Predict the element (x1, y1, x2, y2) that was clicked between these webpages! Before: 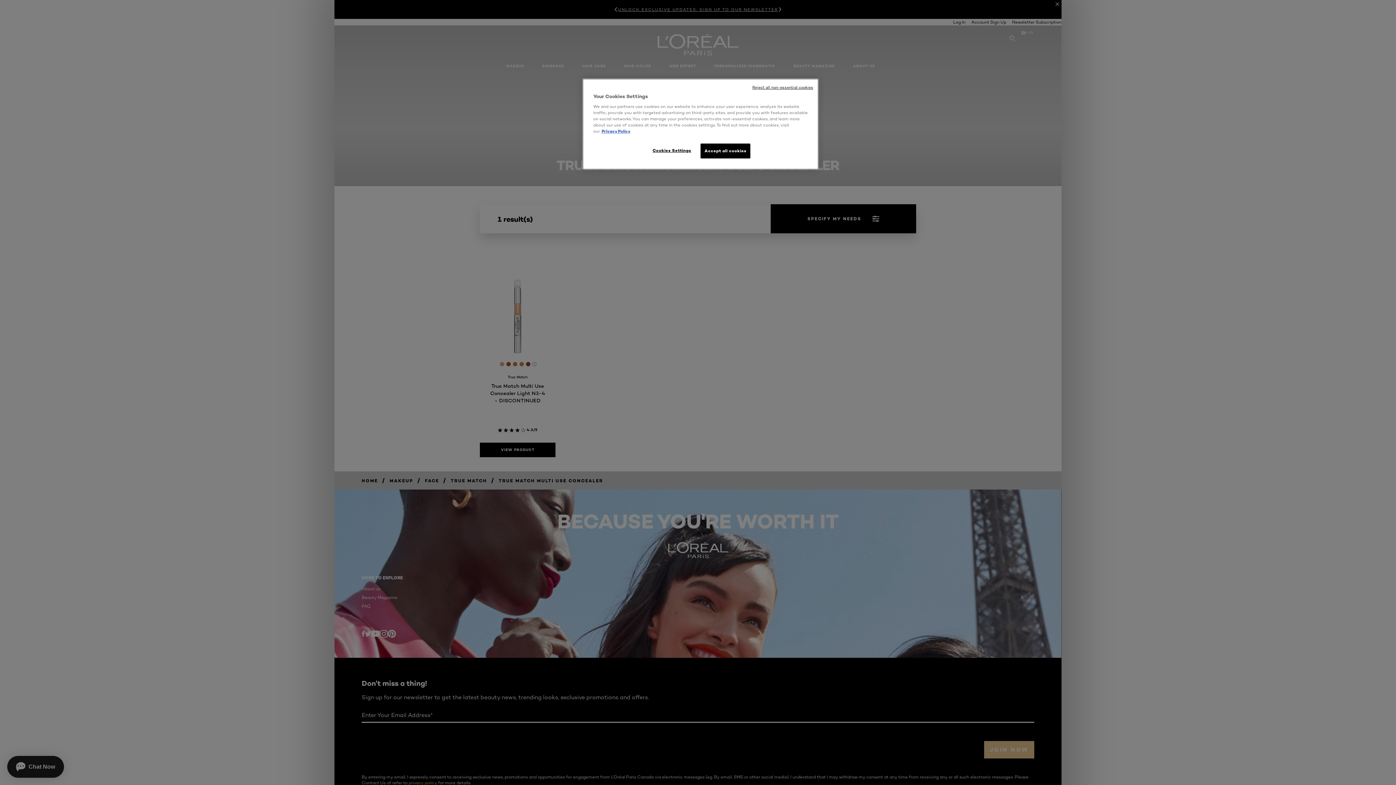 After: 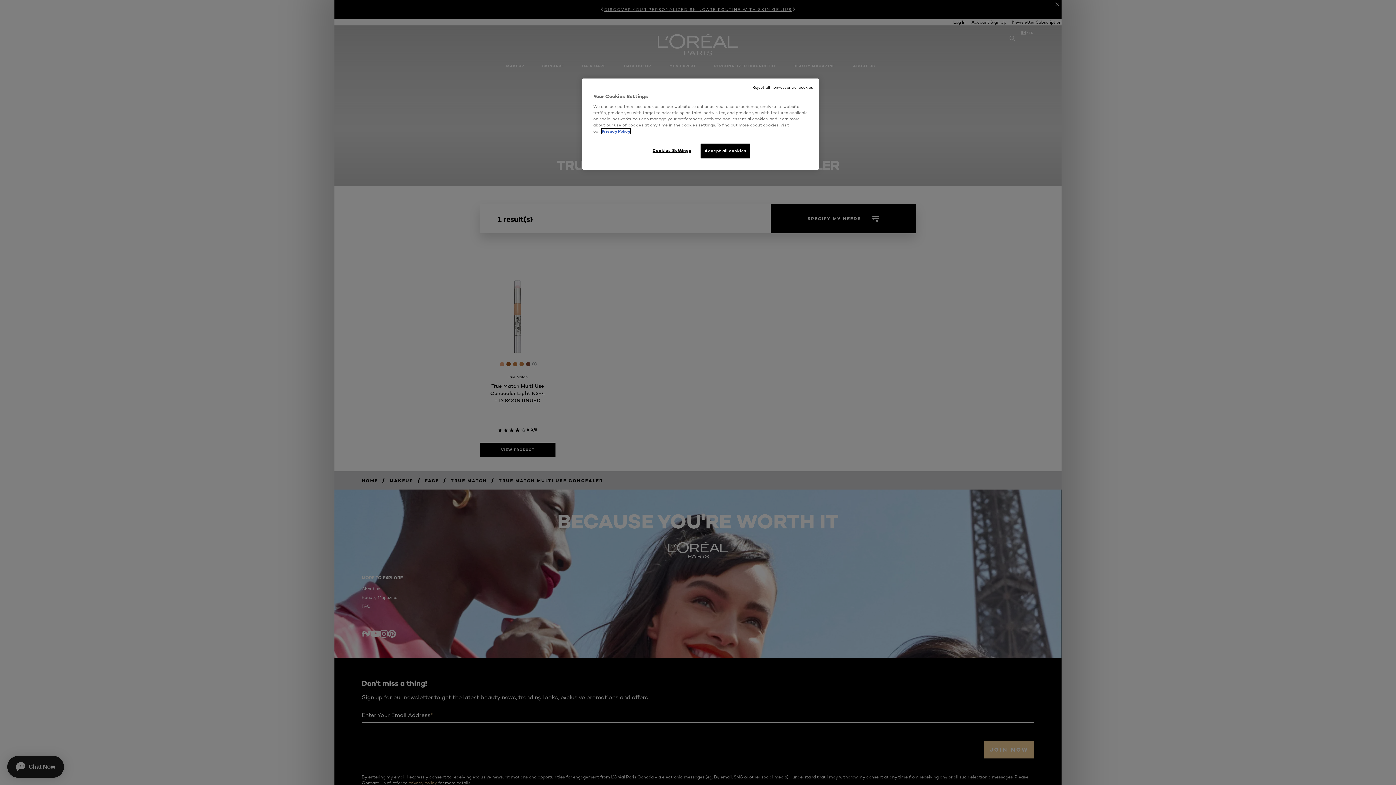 Action: bbox: (601, 128, 630, 133) label: More information about your privacy, opens in a new tab